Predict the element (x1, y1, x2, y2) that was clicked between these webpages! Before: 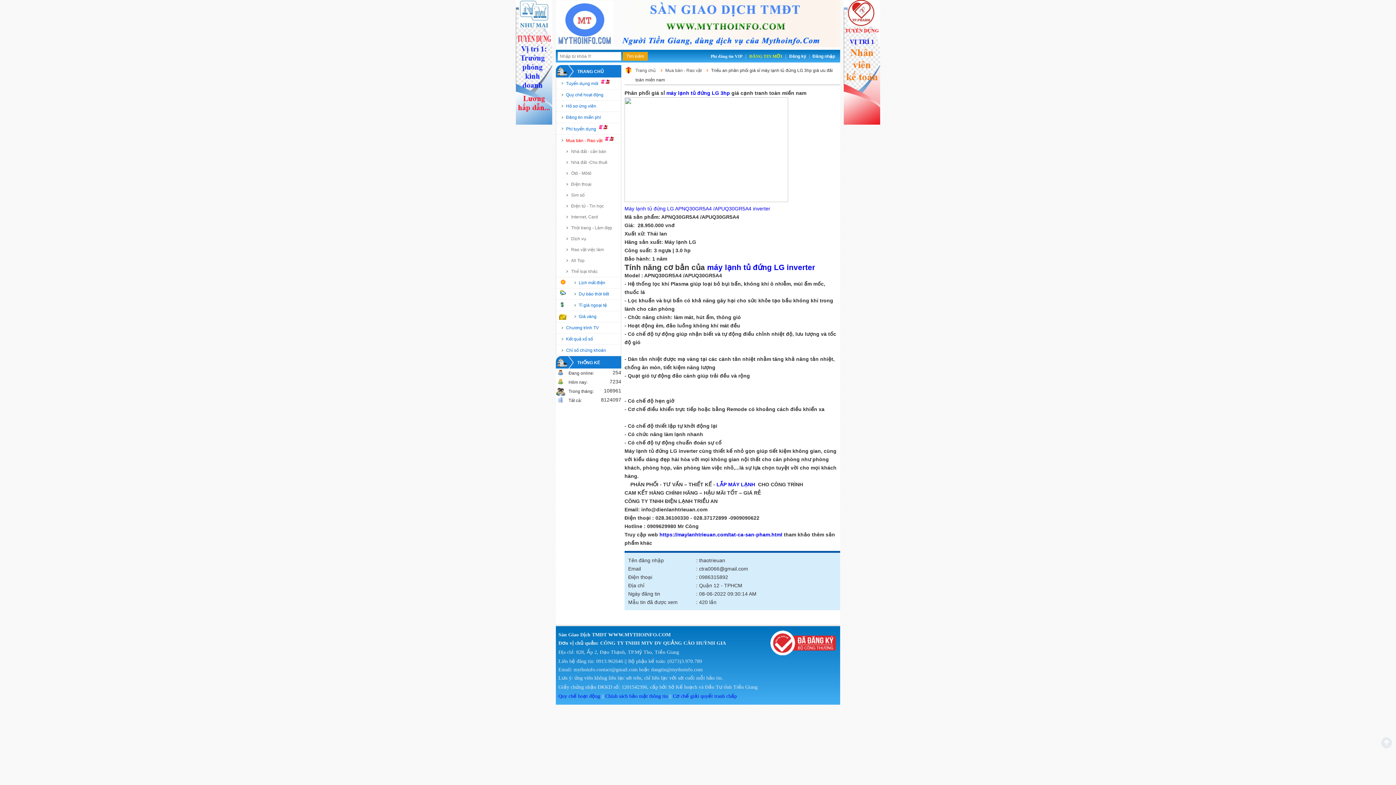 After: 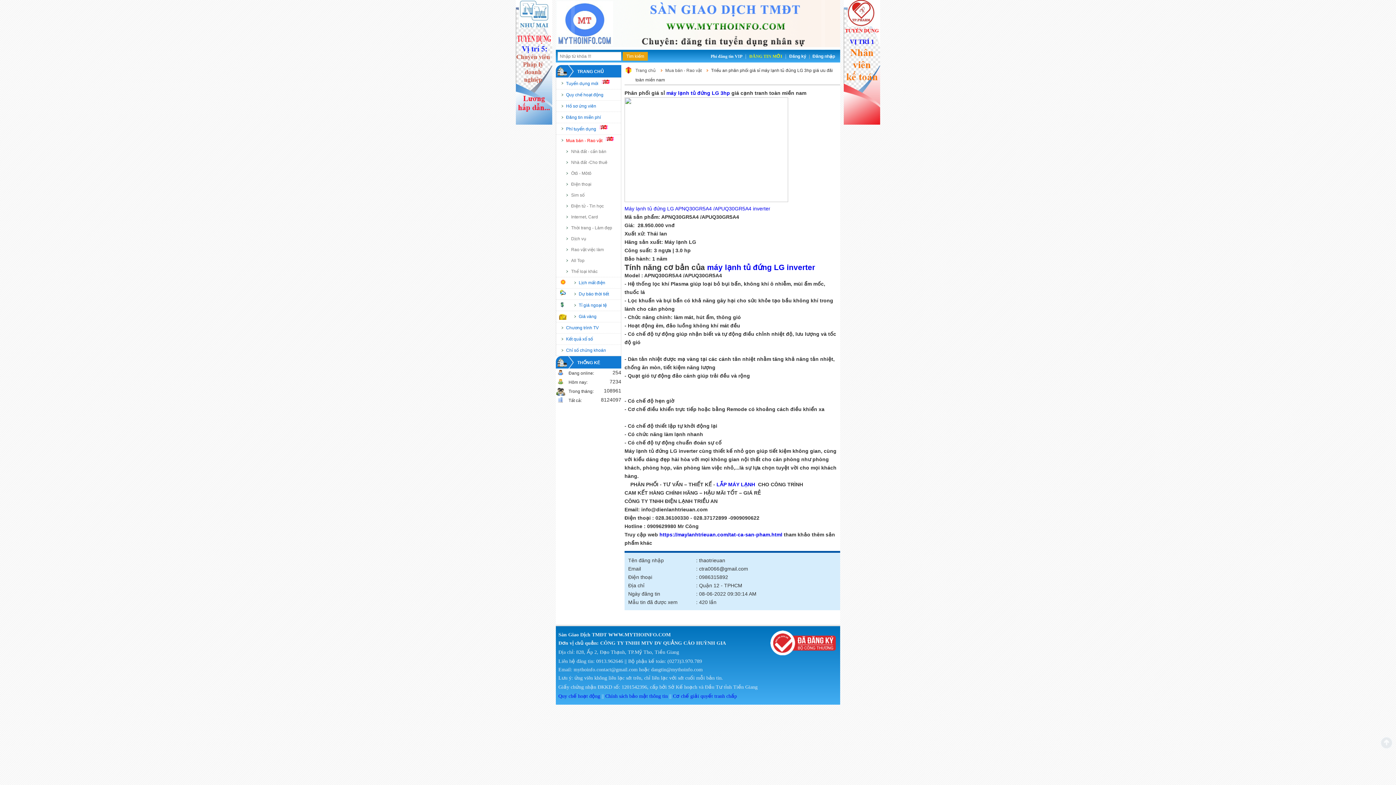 Action: bbox: (844, 120, 880, 125)